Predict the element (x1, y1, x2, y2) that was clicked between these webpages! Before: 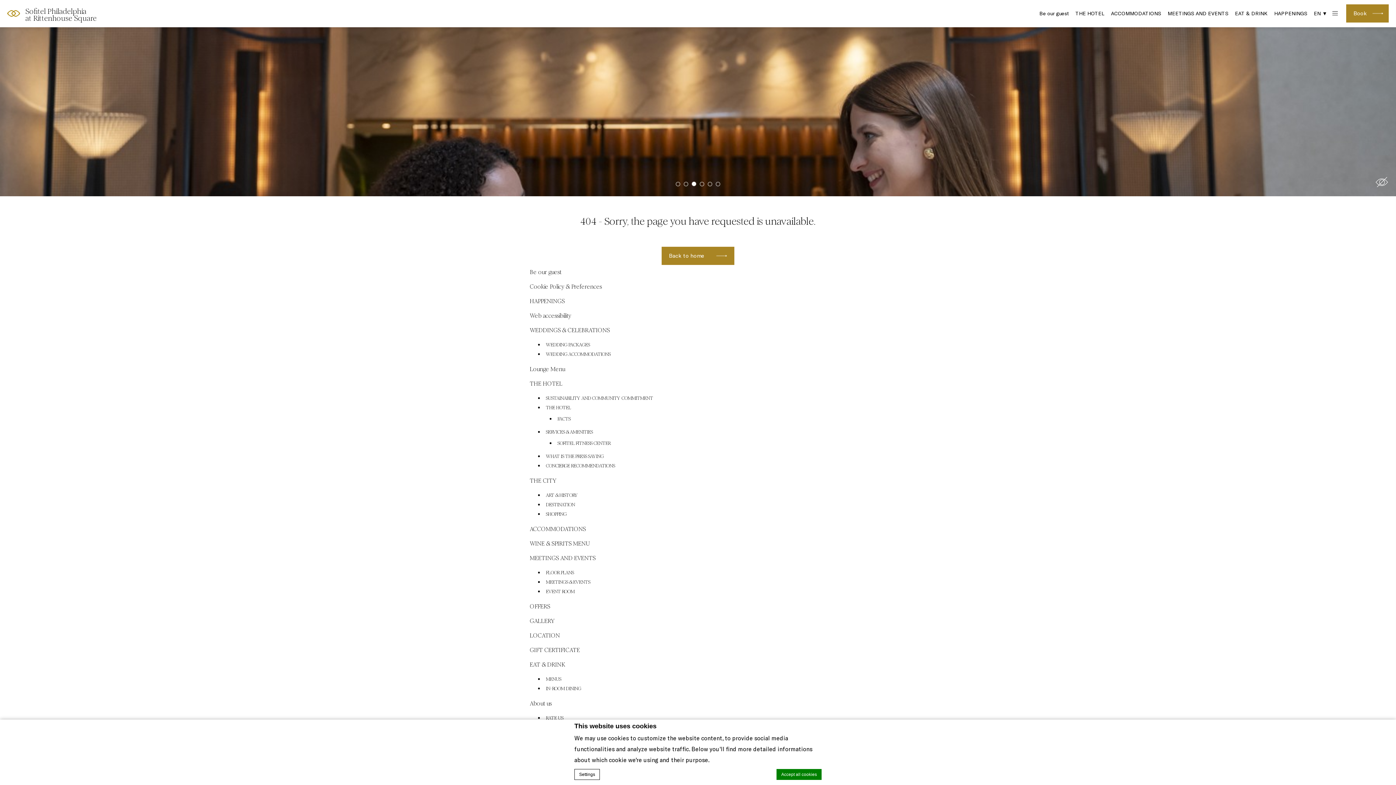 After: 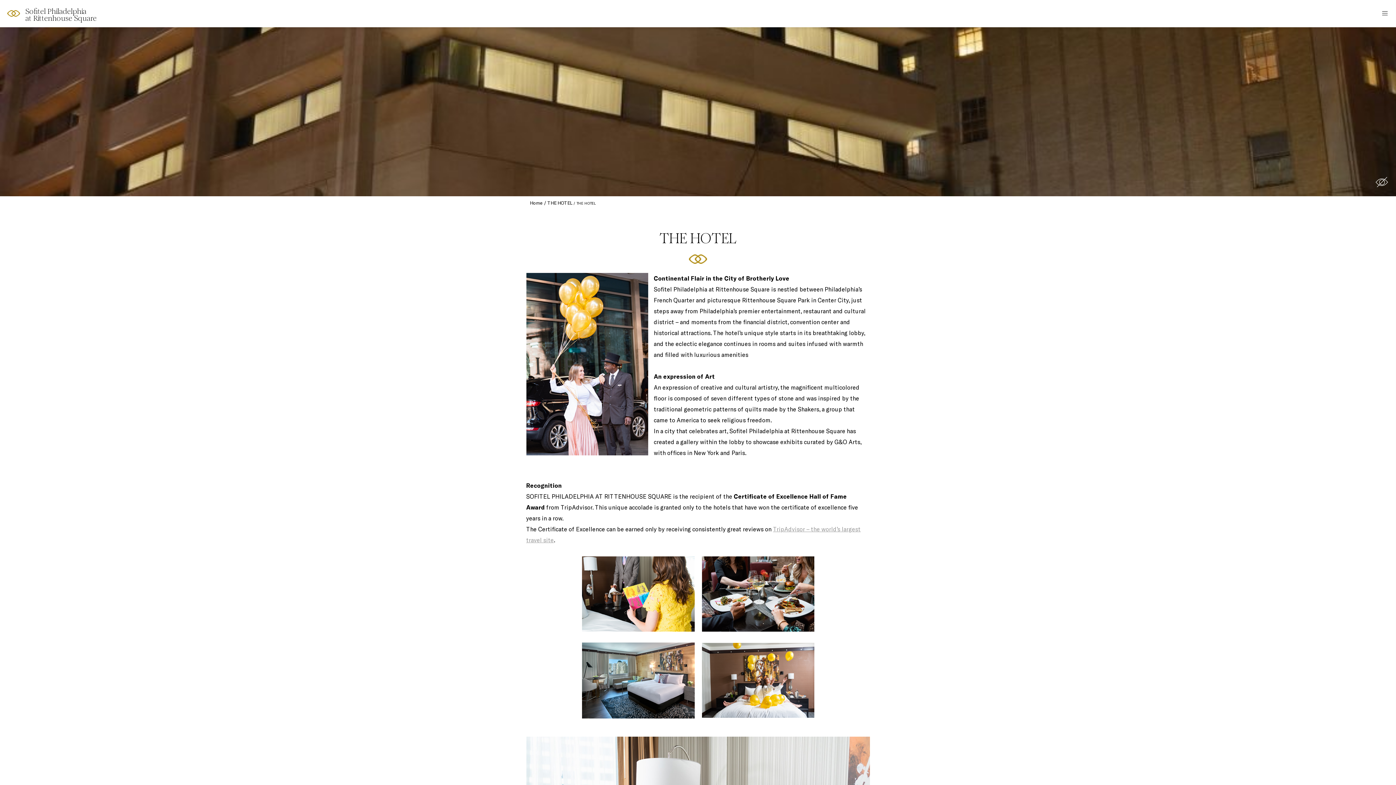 Action: bbox: (546, 405, 571, 410) label: THE HOTEL